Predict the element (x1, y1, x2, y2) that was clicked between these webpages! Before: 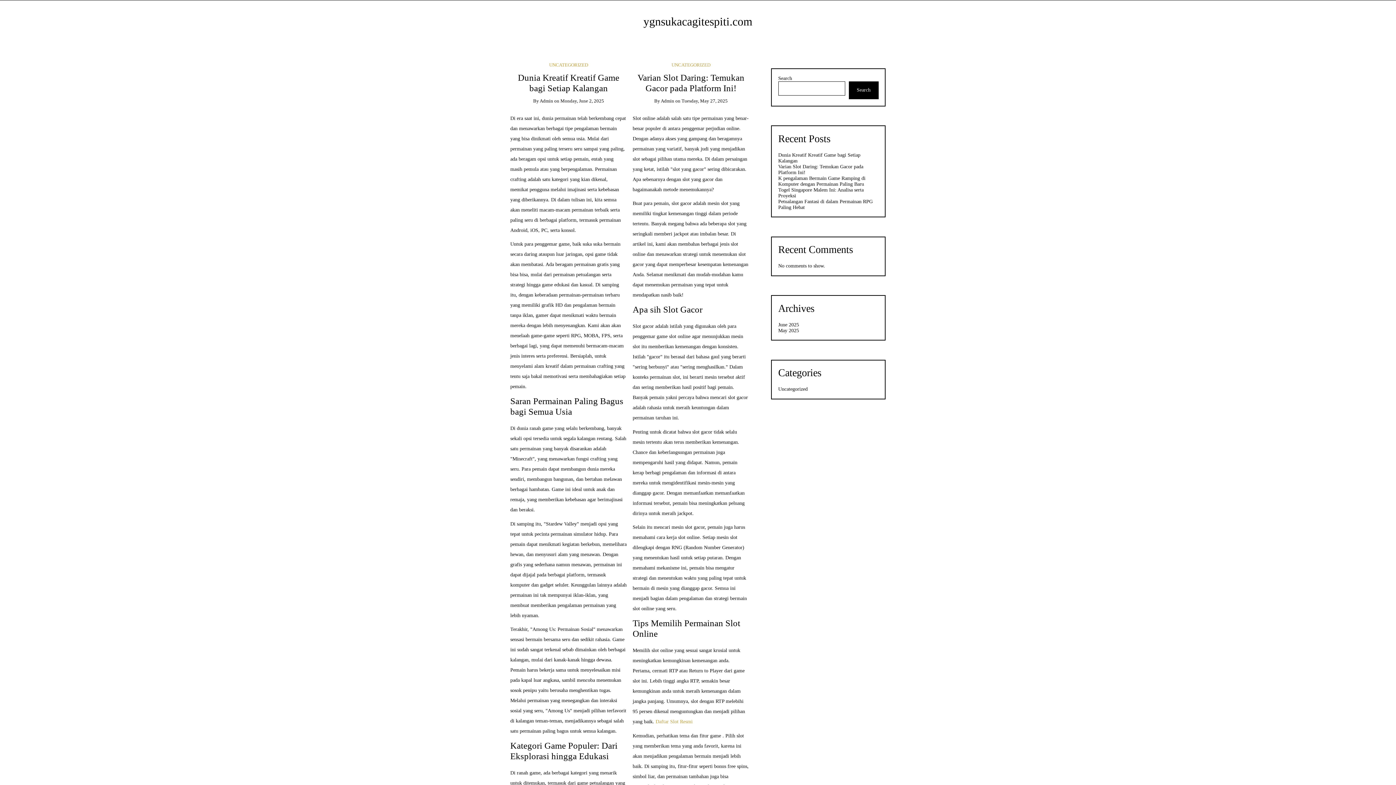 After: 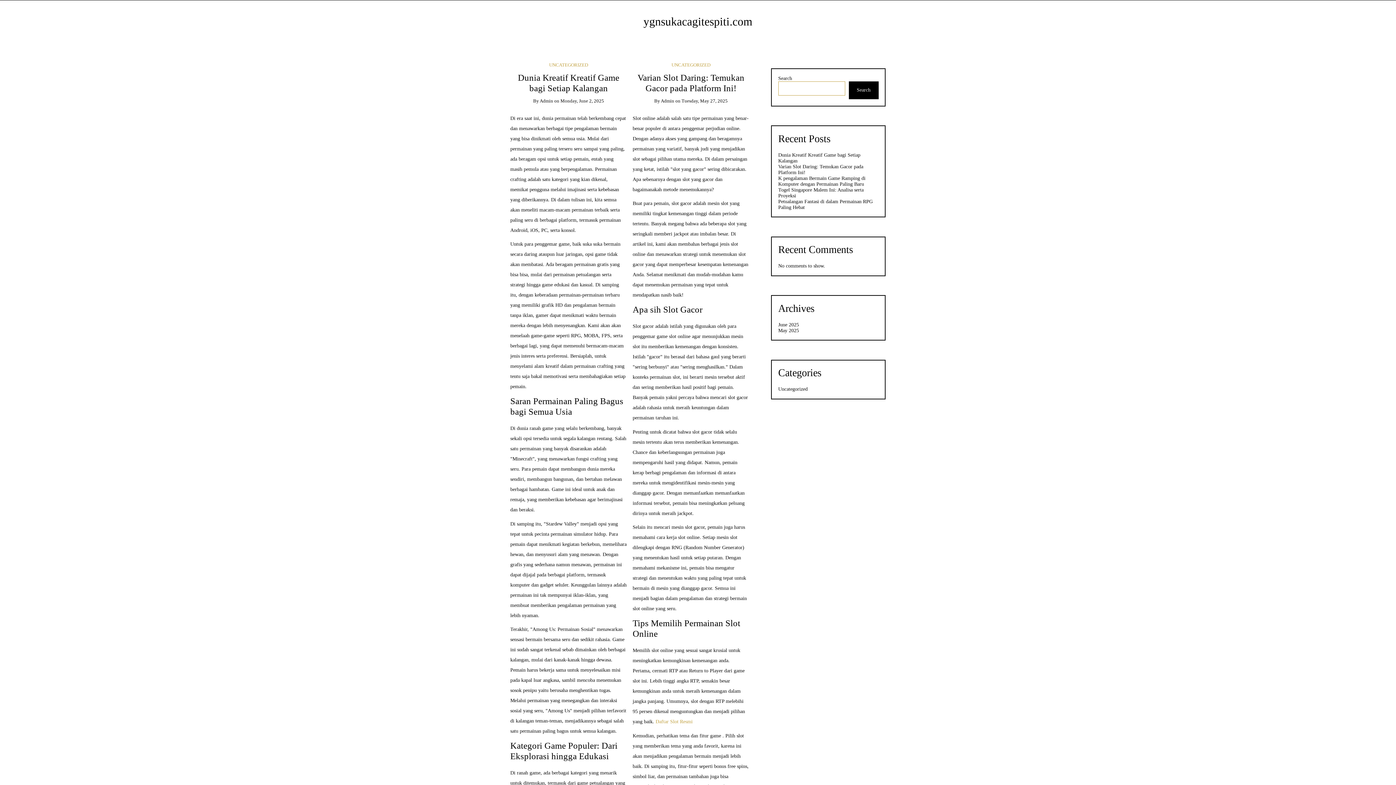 Action: bbox: (848, 81, 878, 99) label: Search